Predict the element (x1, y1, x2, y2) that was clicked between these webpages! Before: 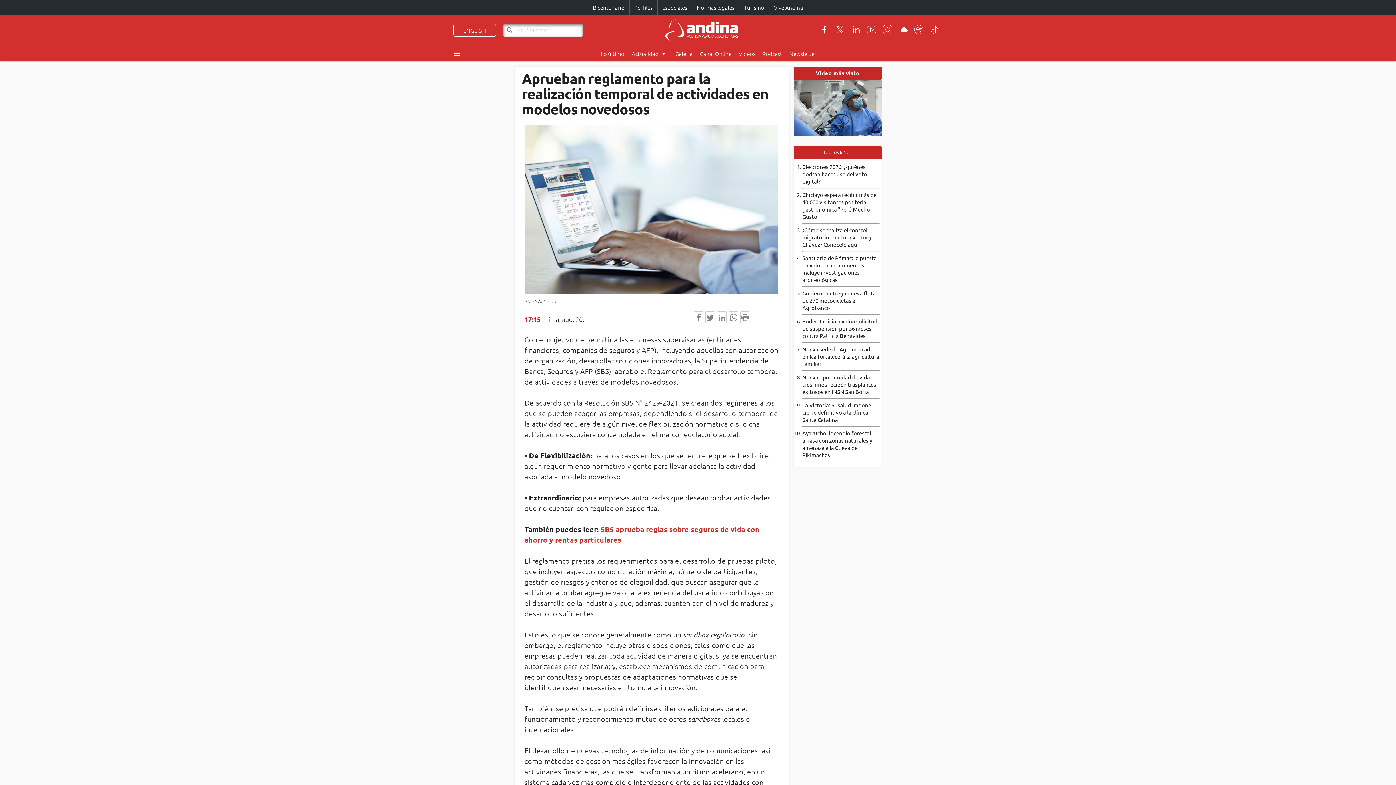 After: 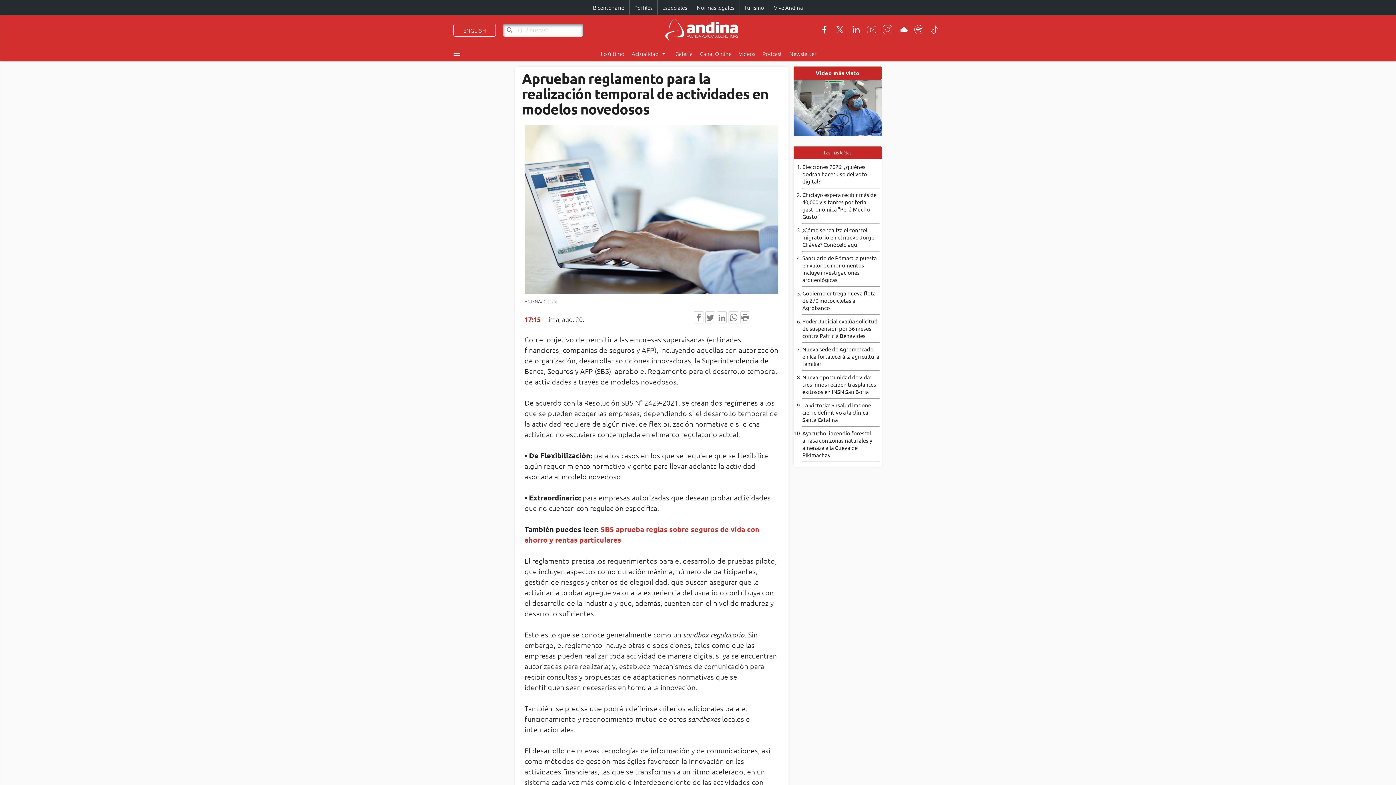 Action: bbox: (728, 312, 738, 321)